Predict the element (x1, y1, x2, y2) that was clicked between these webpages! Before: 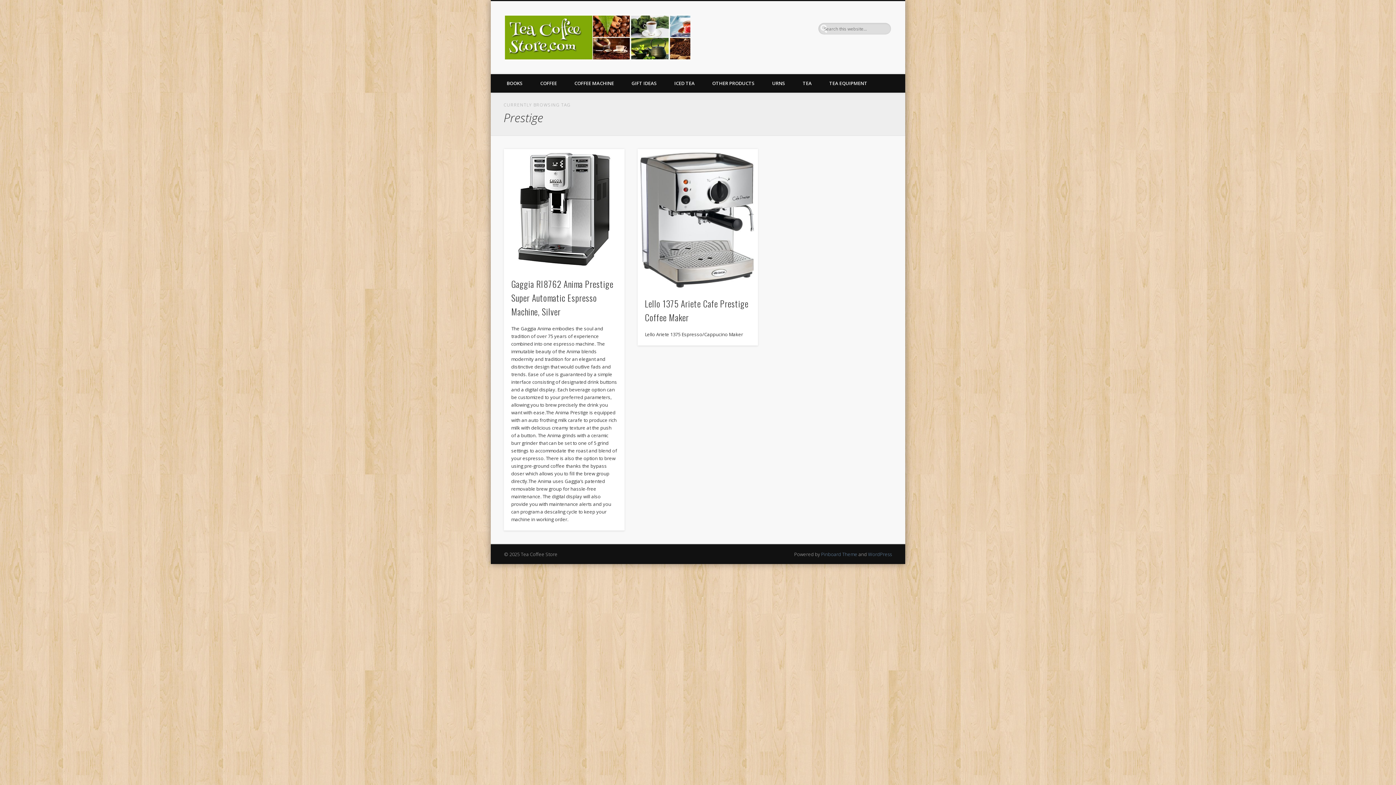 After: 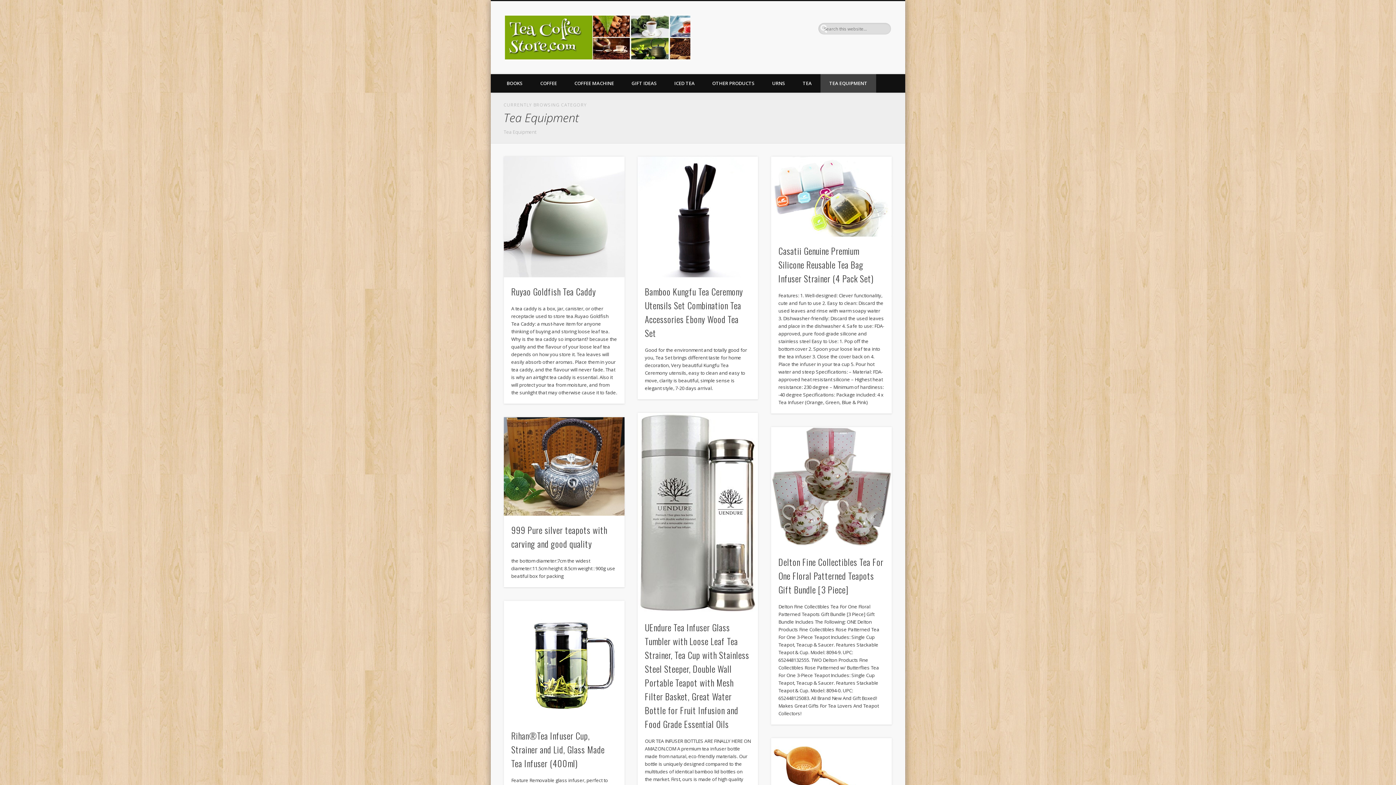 Action: label: TEA EQUIPMENT bbox: (820, 74, 876, 92)